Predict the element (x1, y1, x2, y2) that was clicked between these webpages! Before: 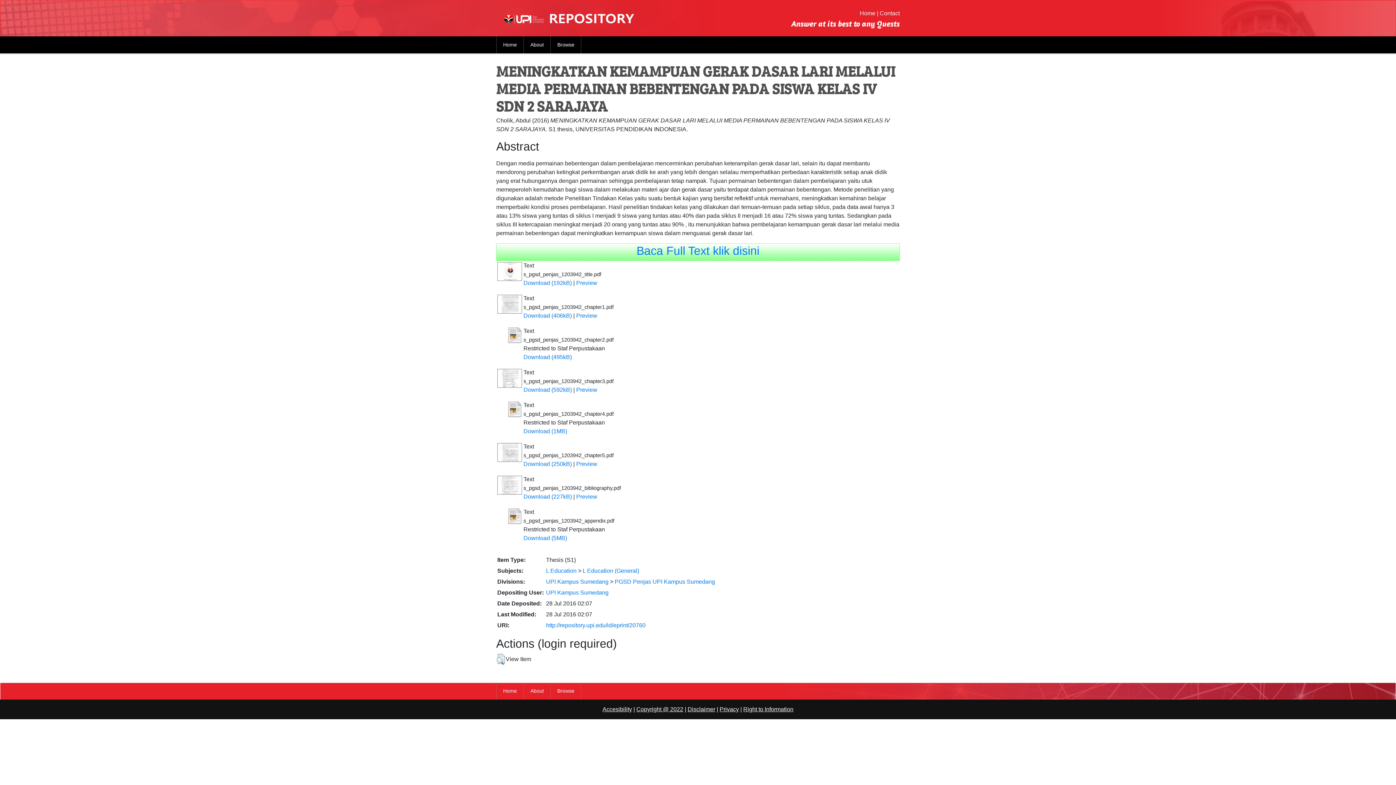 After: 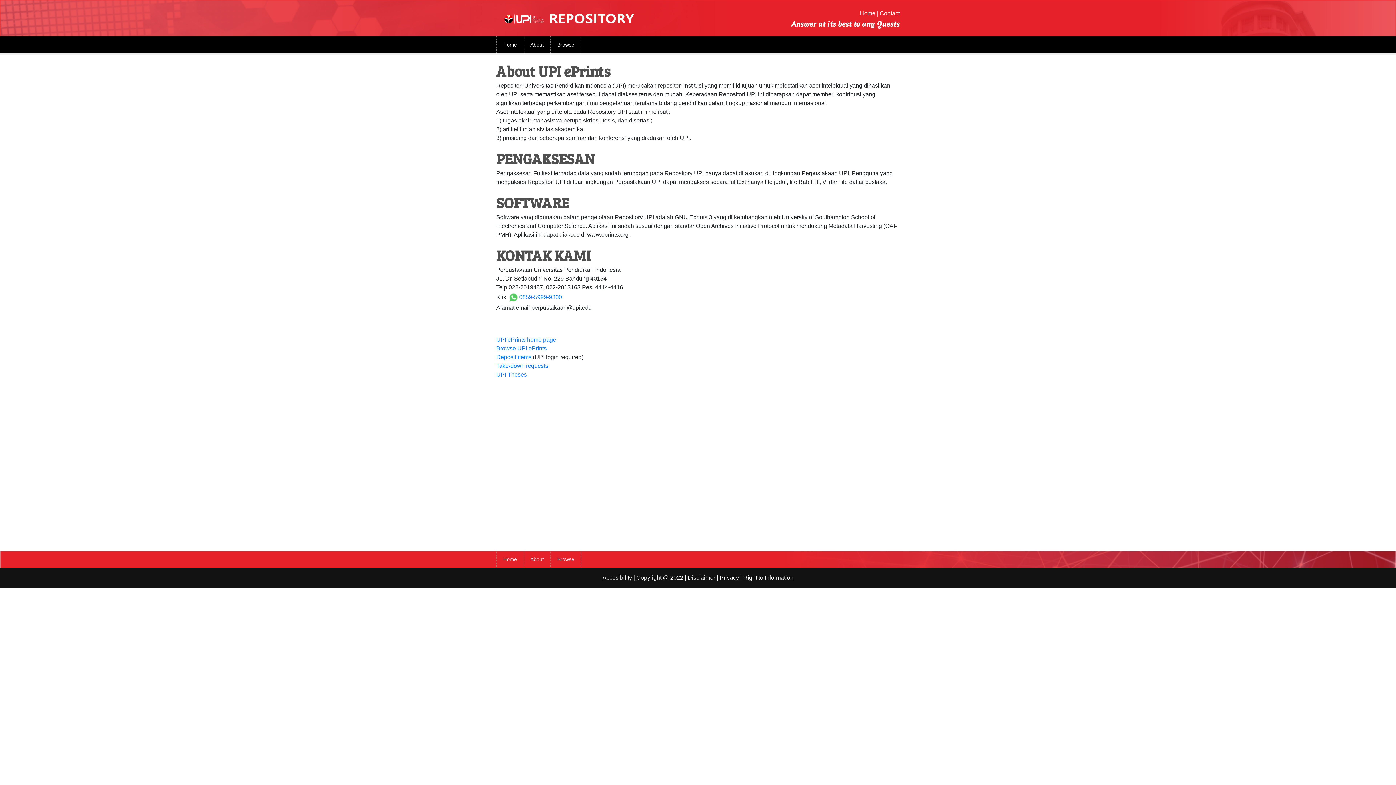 Action: bbox: (527, 38, 546, 51) label: About